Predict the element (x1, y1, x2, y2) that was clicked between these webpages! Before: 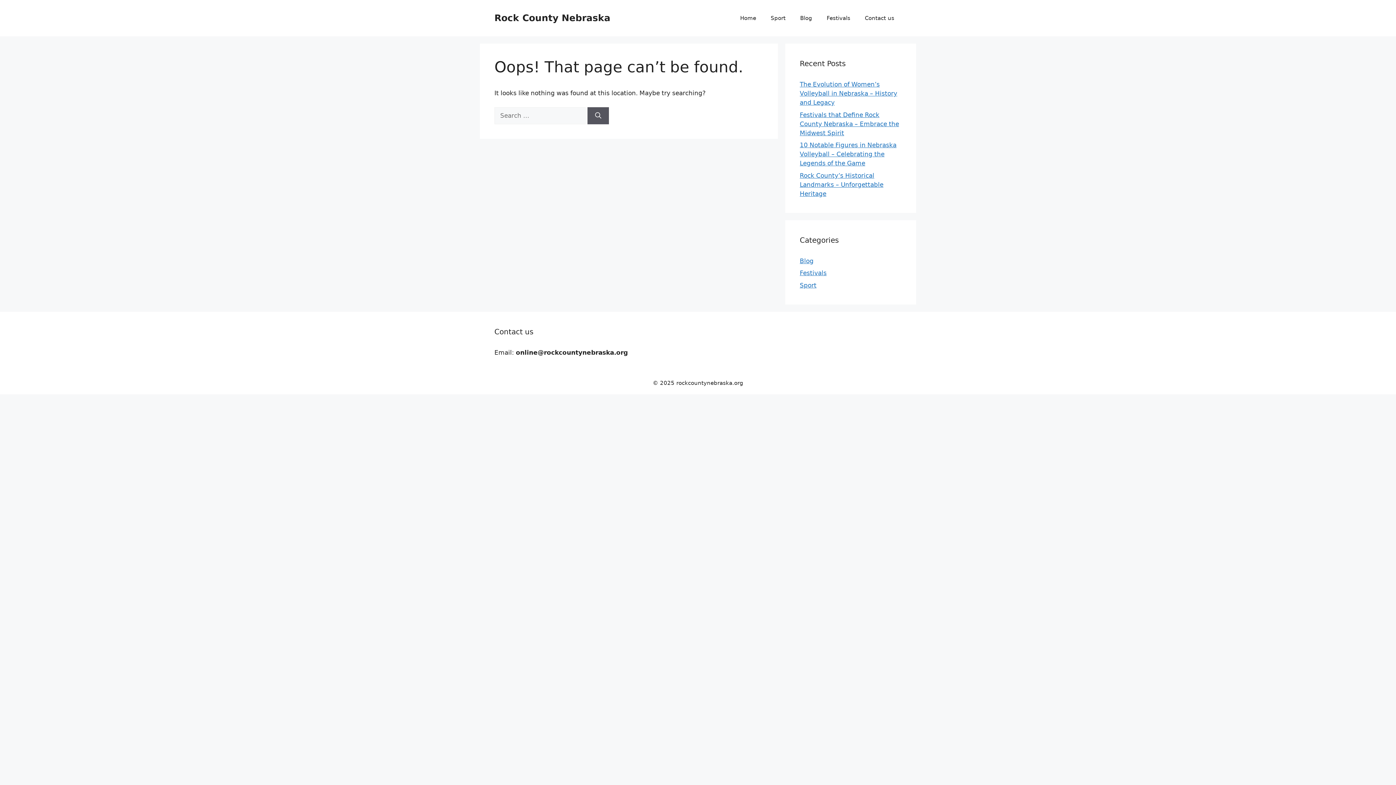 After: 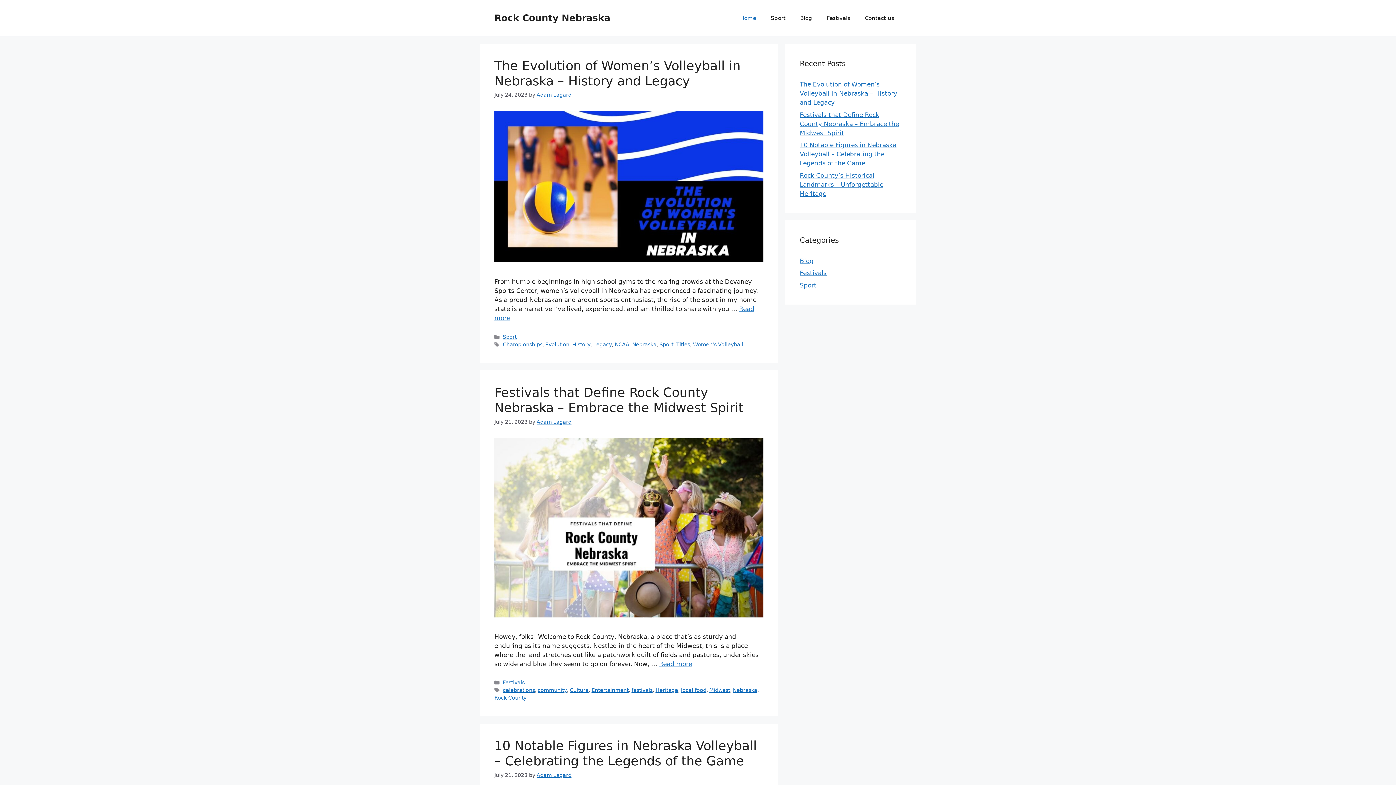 Action: bbox: (494, 12, 610, 23) label: Rock County Nebraska